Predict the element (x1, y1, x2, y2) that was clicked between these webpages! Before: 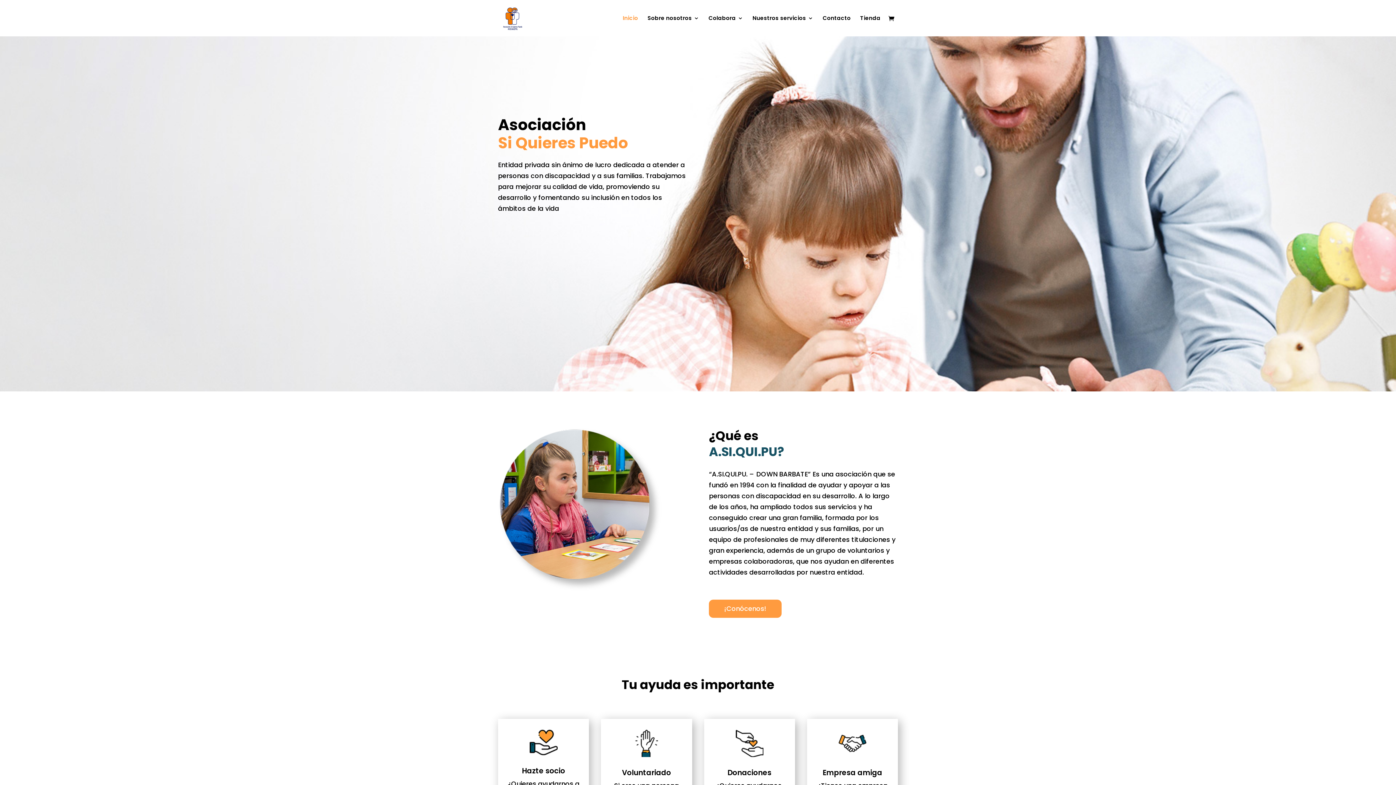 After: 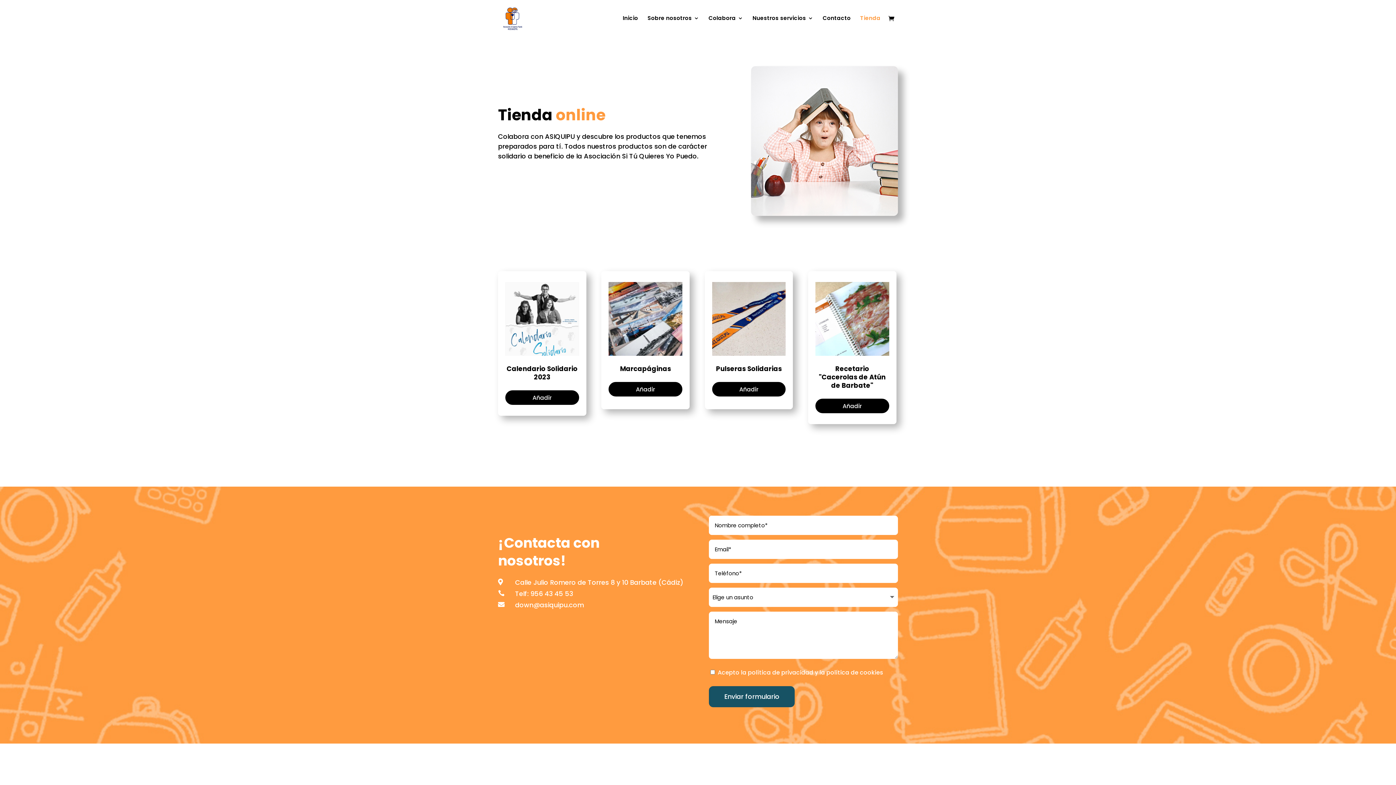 Action: label: Tienda bbox: (860, 15, 880, 36)